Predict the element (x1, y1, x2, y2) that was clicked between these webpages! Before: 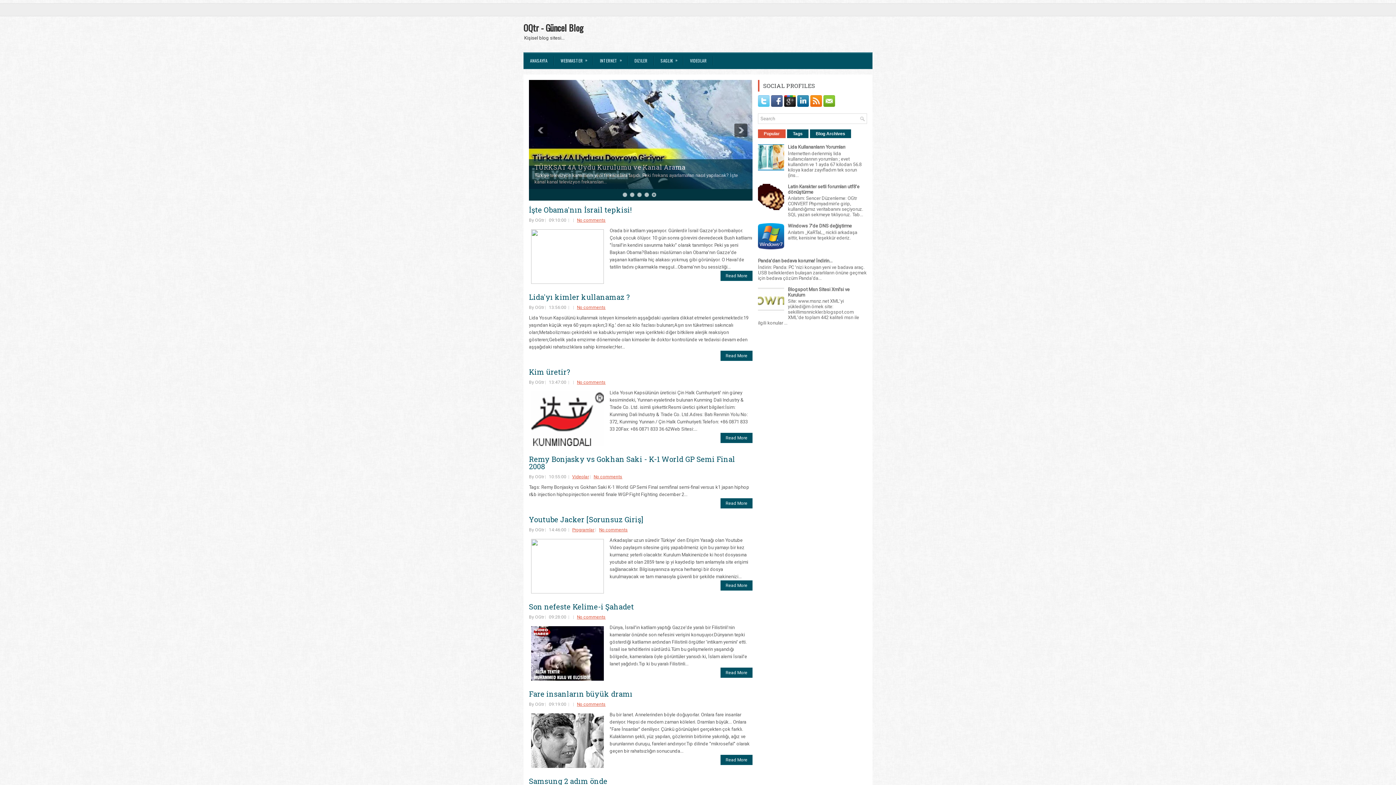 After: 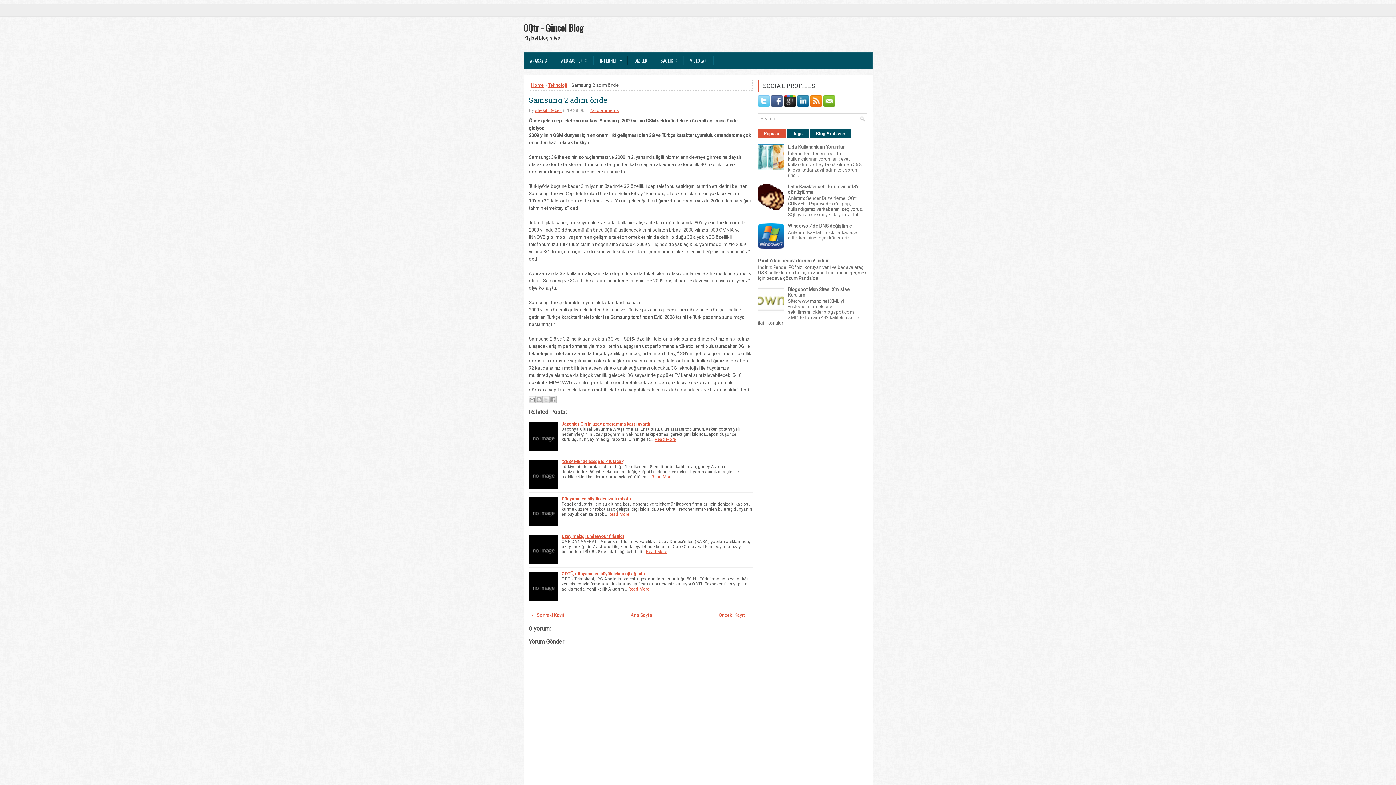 Action: label: Samsung 2 adım önde bbox: (529, 777, 752, 785)